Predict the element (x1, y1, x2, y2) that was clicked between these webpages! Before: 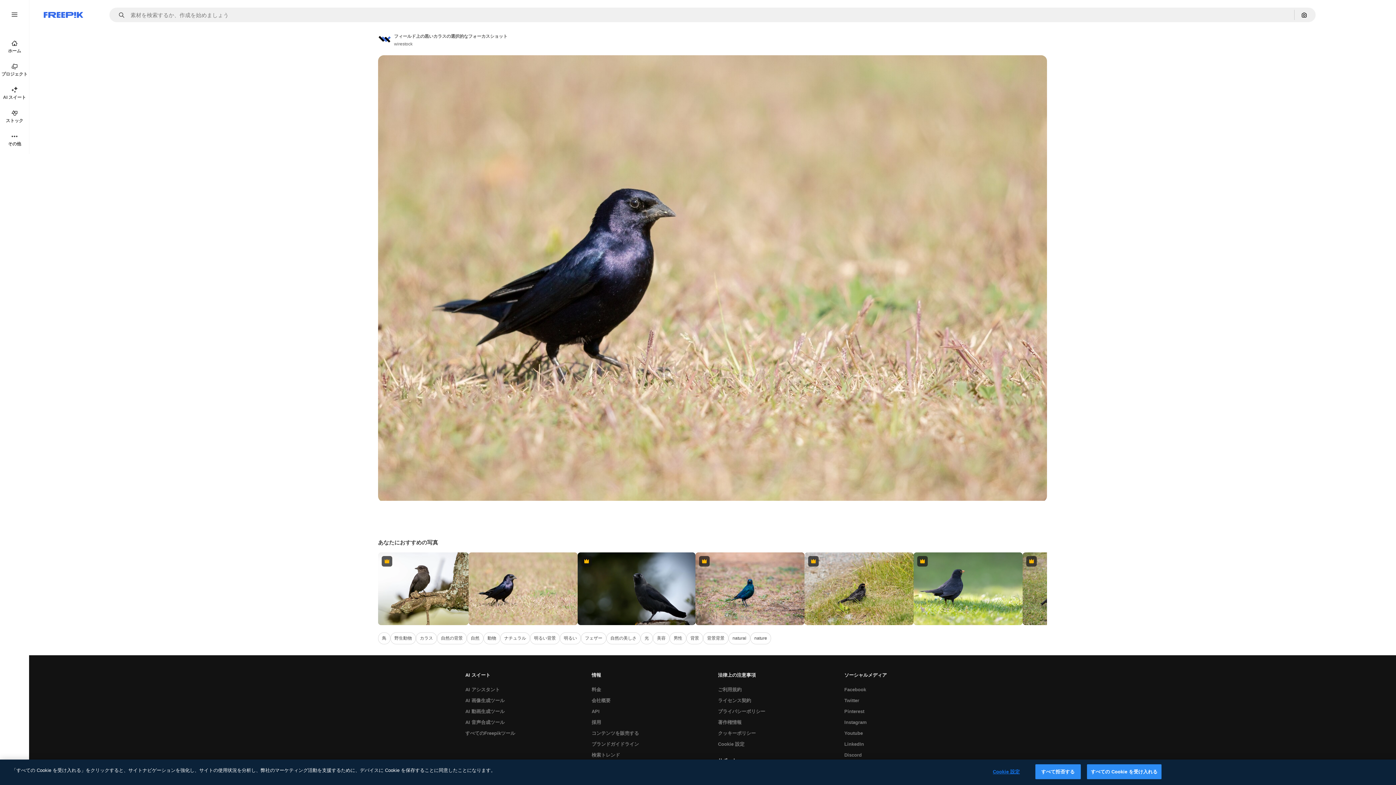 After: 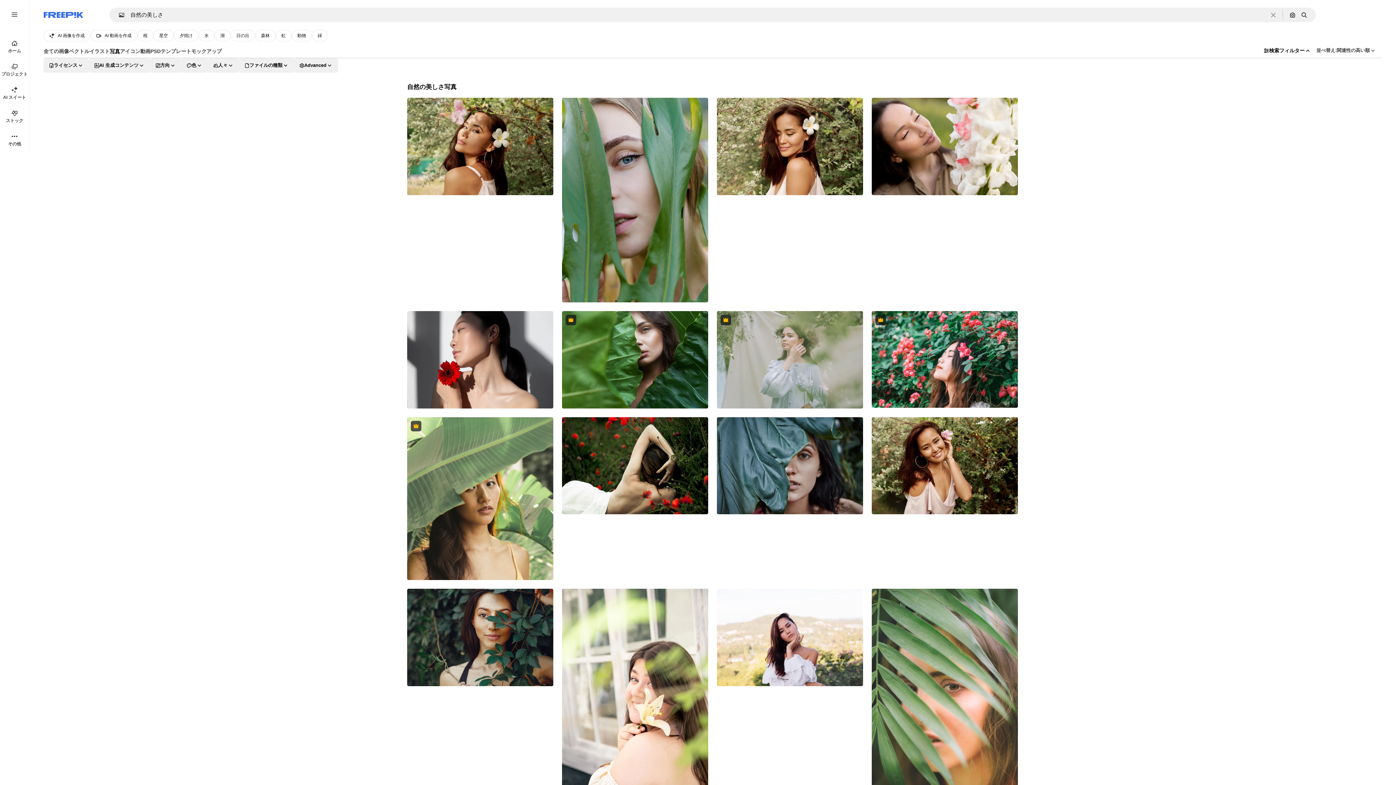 Action: label: 自然の美しさ bbox: (606, 632, 640, 644)